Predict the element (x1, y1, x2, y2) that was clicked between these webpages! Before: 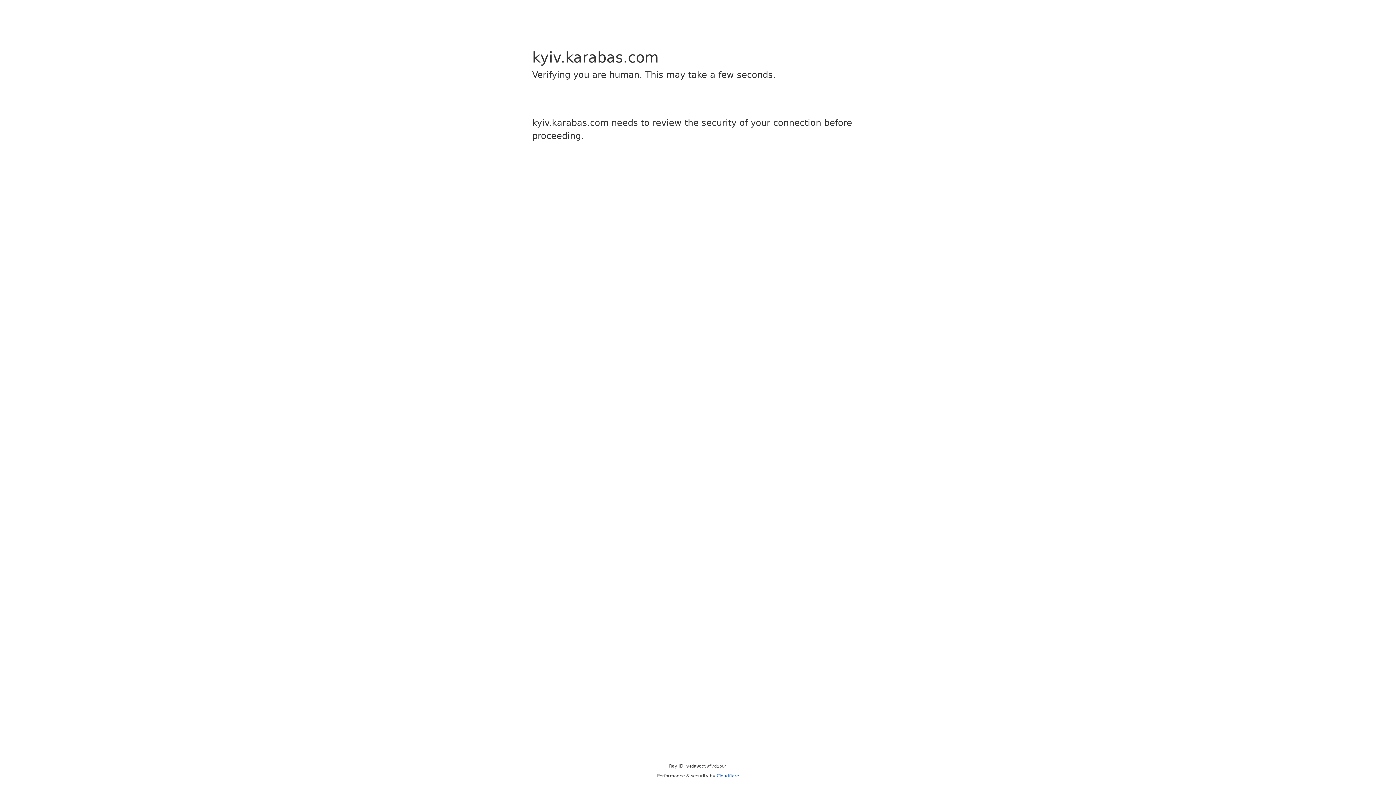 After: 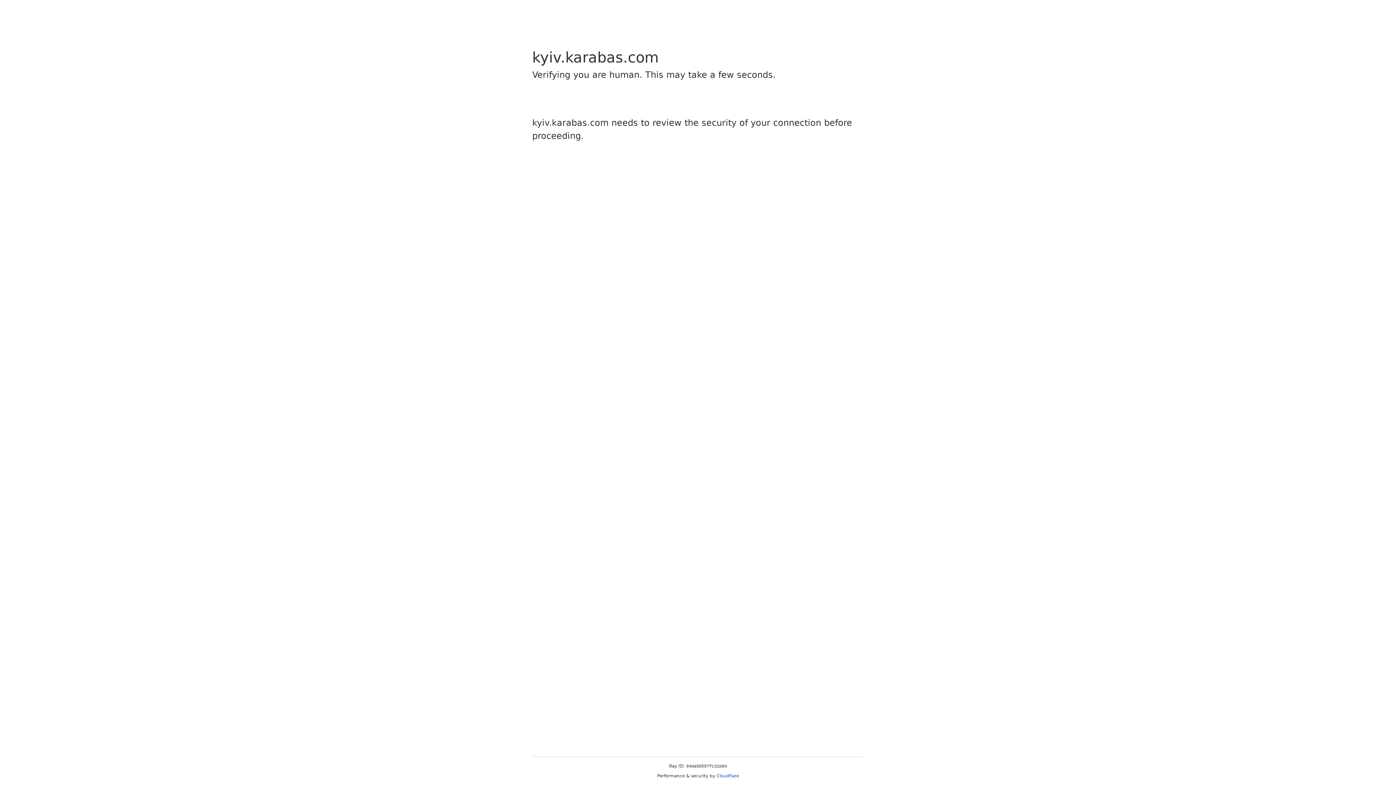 Action: label: Cloudflare bbox: (716, 773, 739, 778)